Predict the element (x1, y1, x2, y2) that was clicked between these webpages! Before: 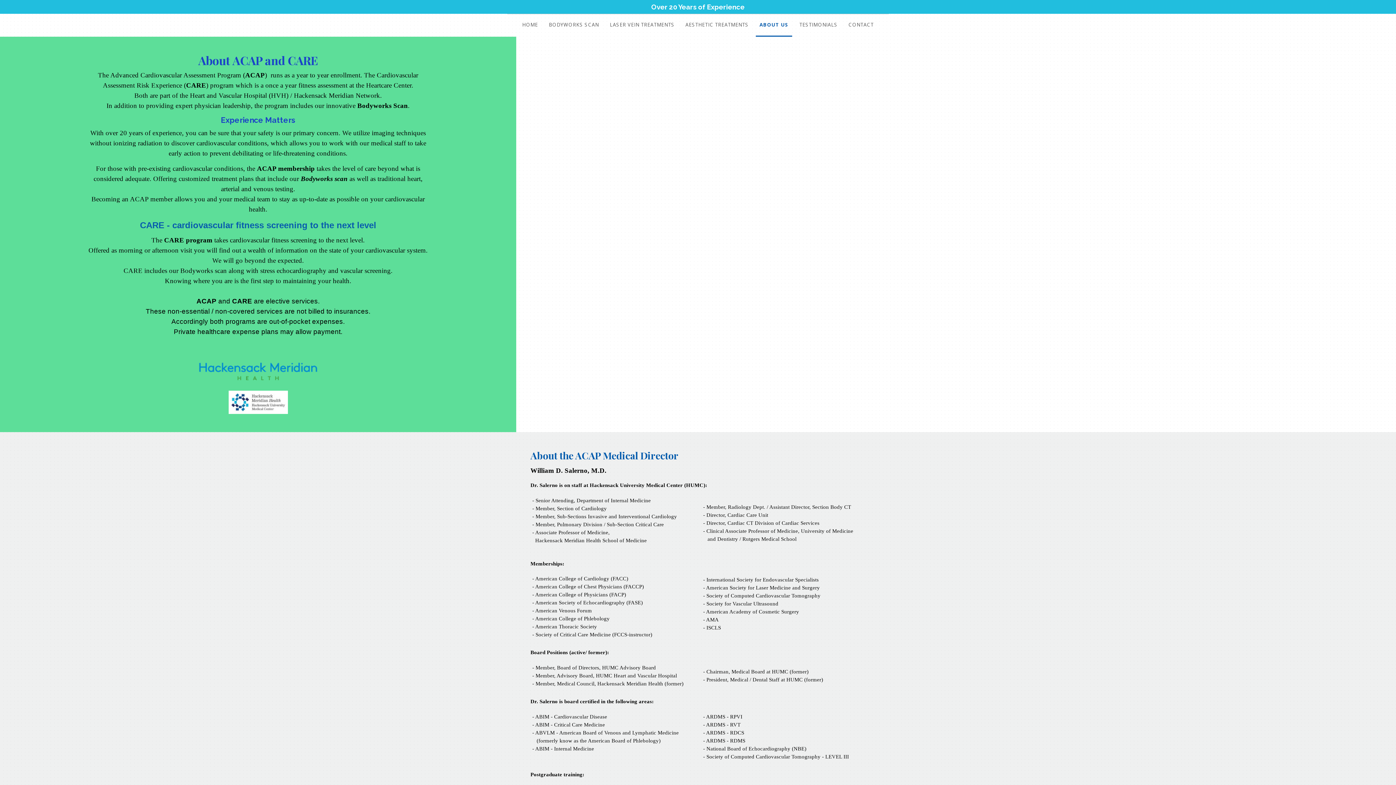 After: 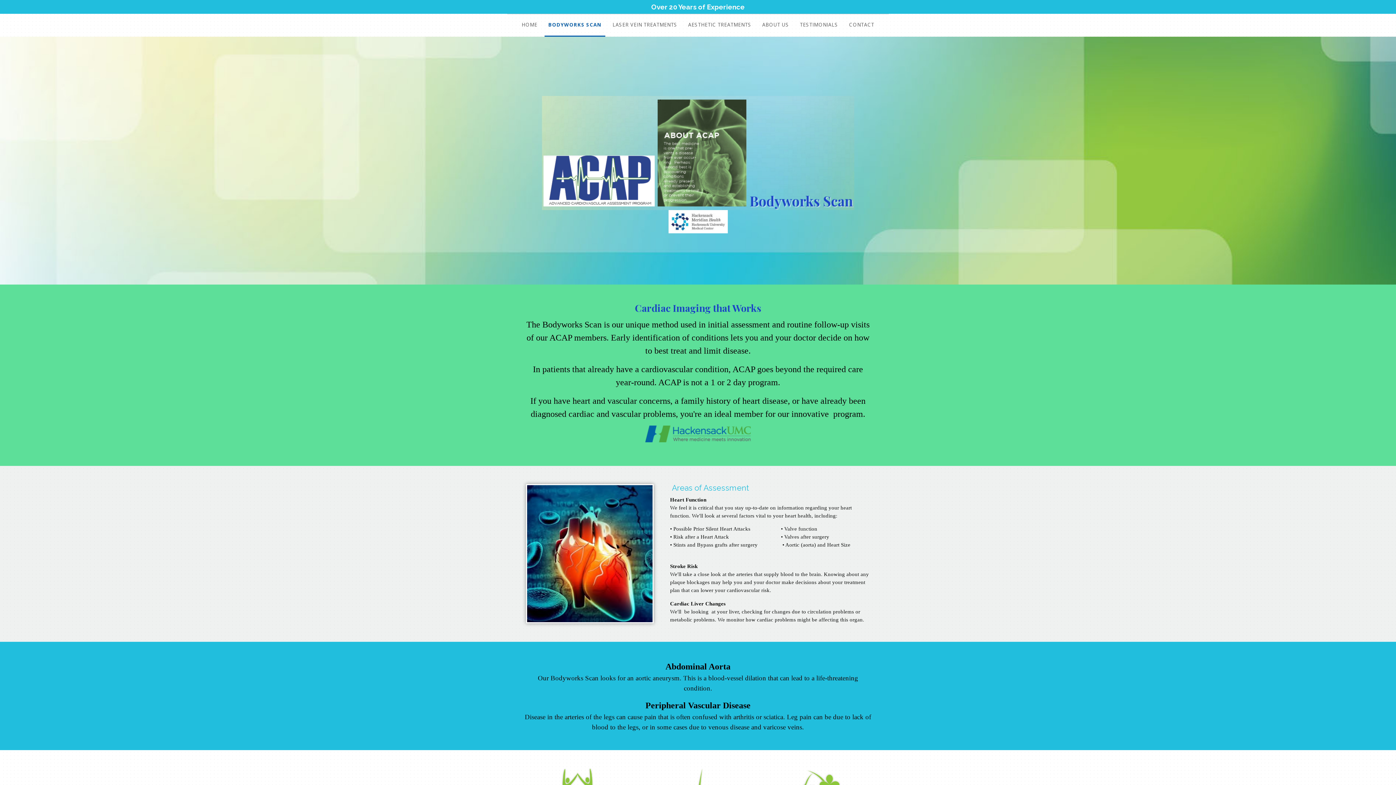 Action: bbox: (545, 14, 602, 35) label: BODYWORKS SCAN